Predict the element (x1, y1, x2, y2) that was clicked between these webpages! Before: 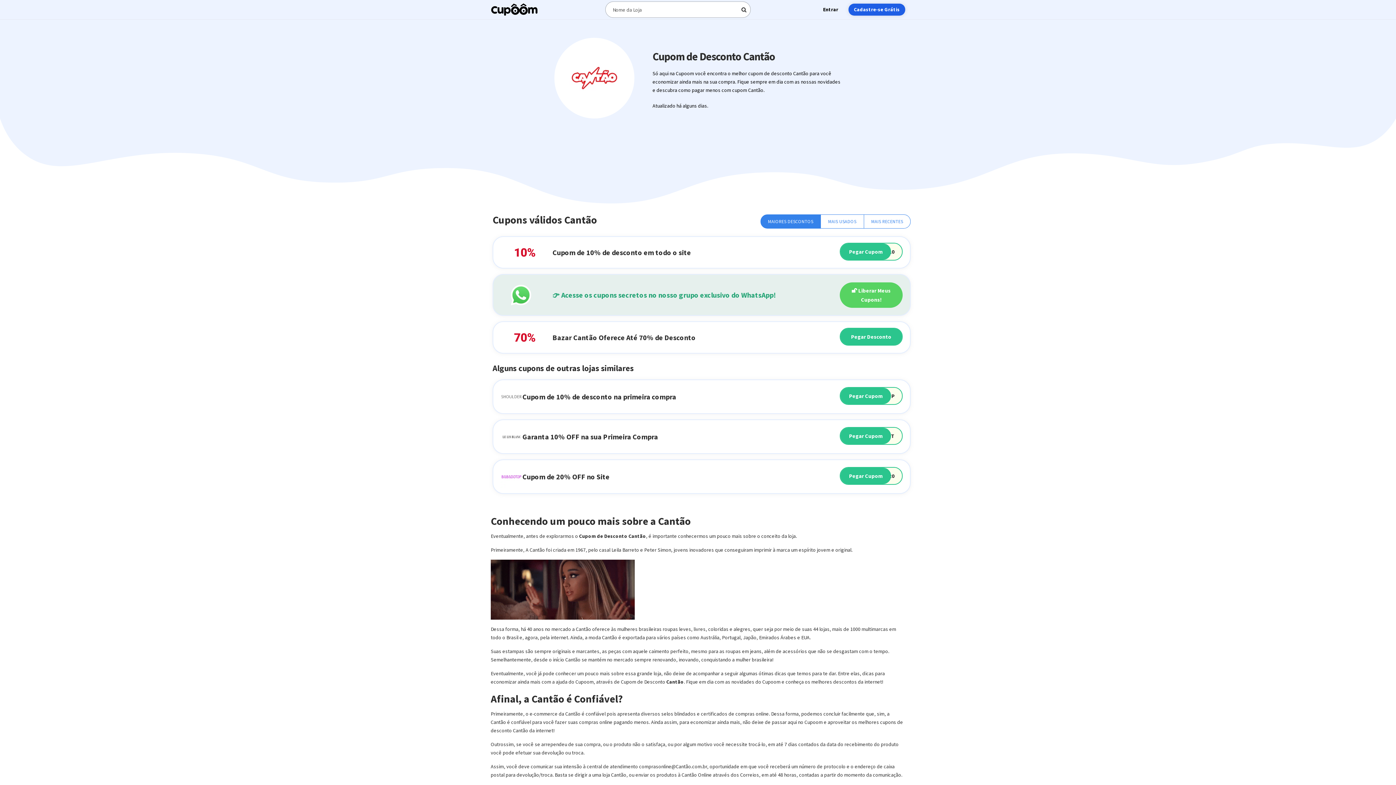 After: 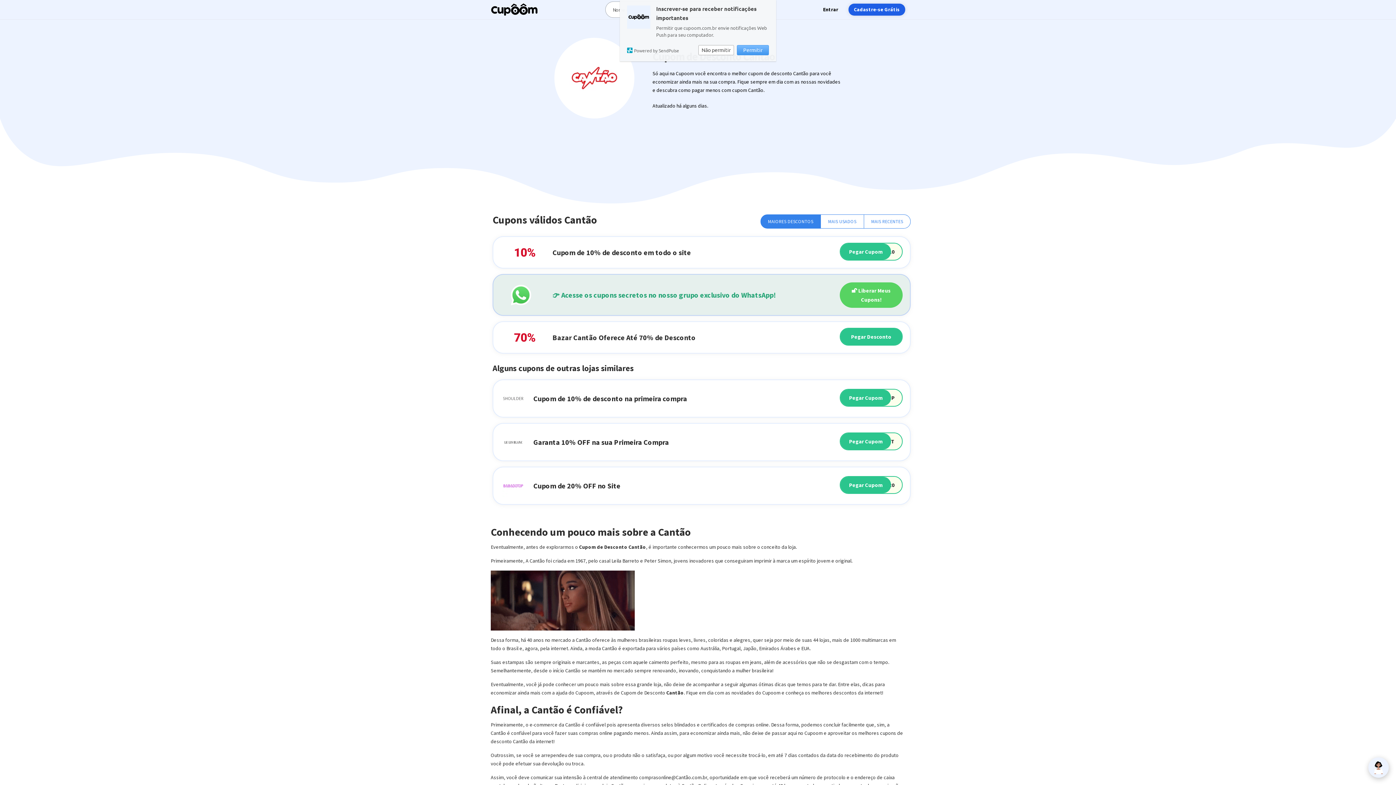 Action: label: 🔓 Liberar Meus Cupons! bbox: (840, 282, 902, 307)